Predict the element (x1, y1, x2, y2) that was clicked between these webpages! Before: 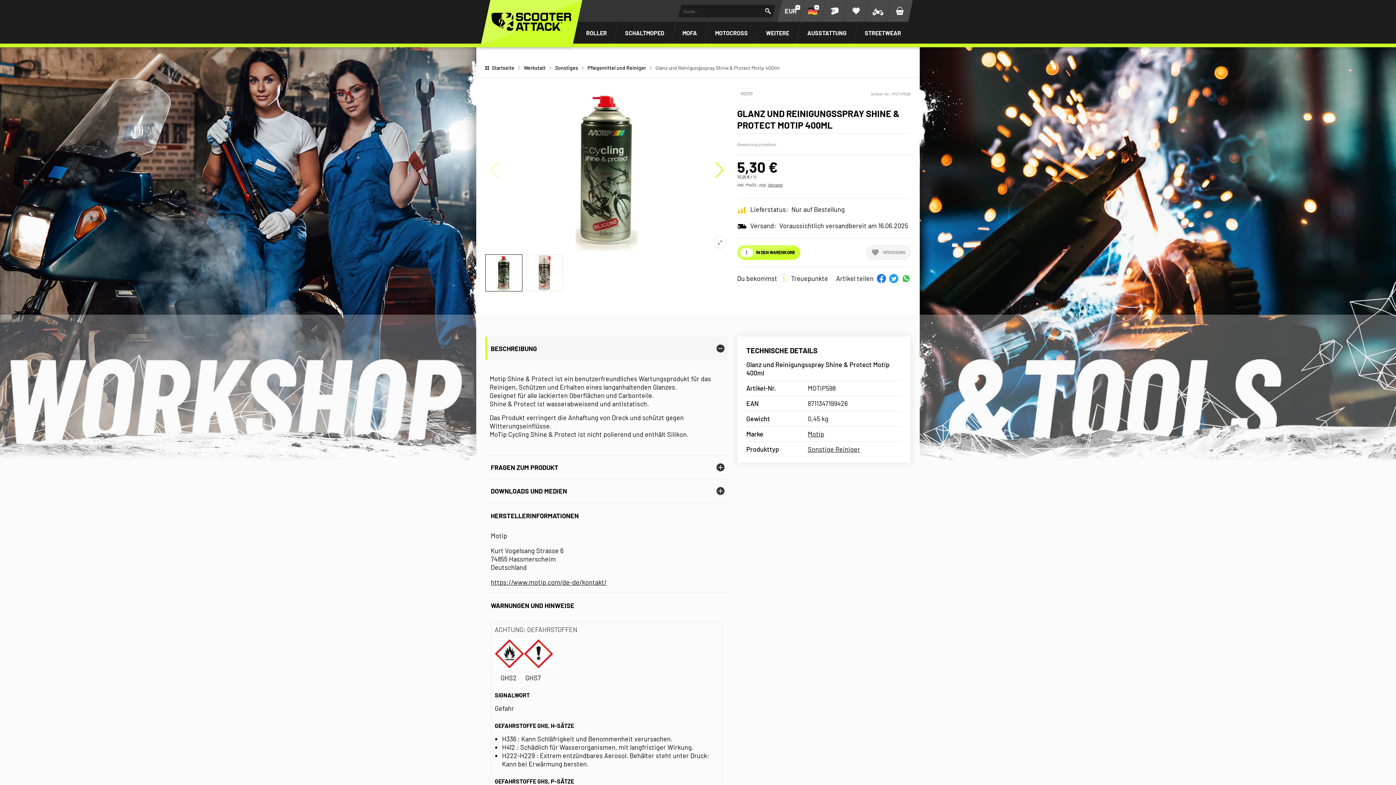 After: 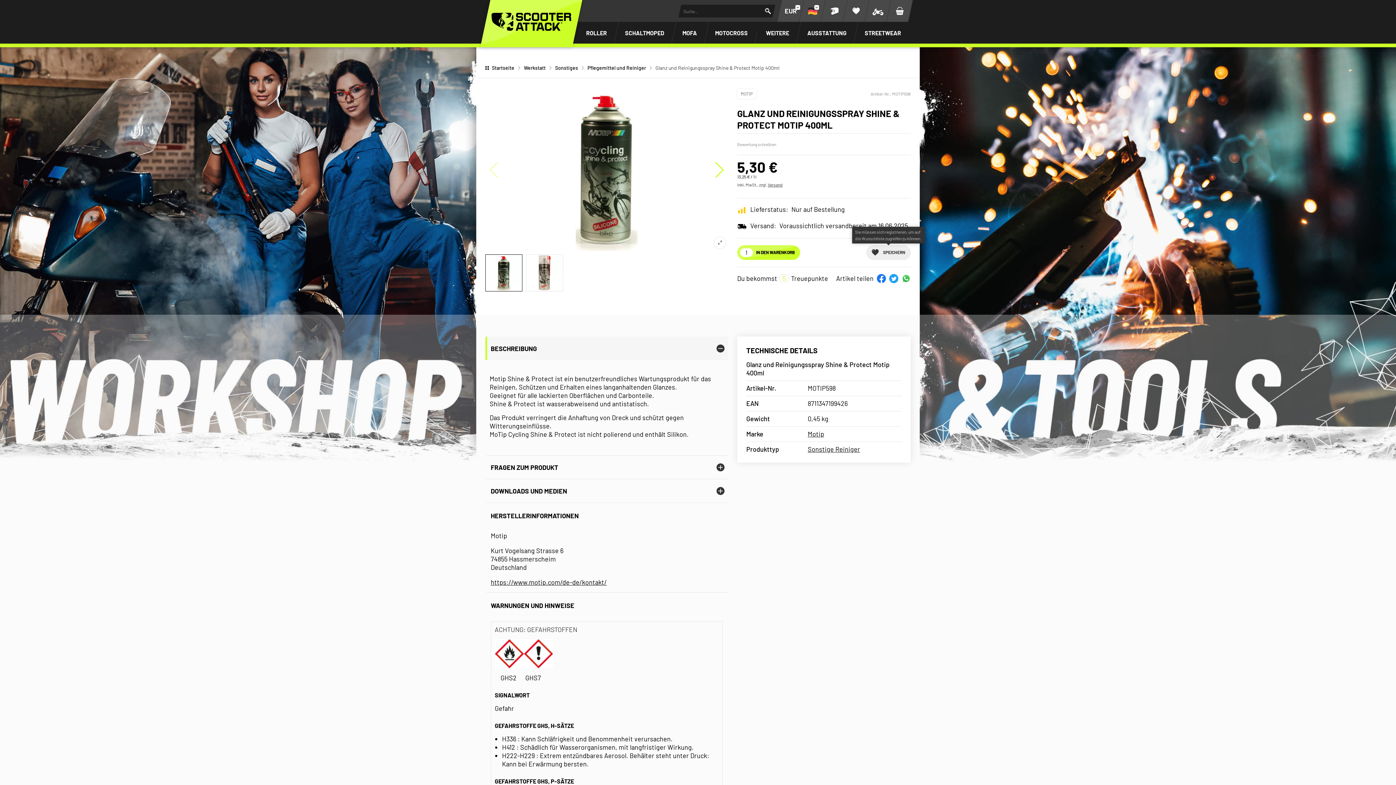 Action: label: SPEICHERN bbox: (866, 245, 910, 259)